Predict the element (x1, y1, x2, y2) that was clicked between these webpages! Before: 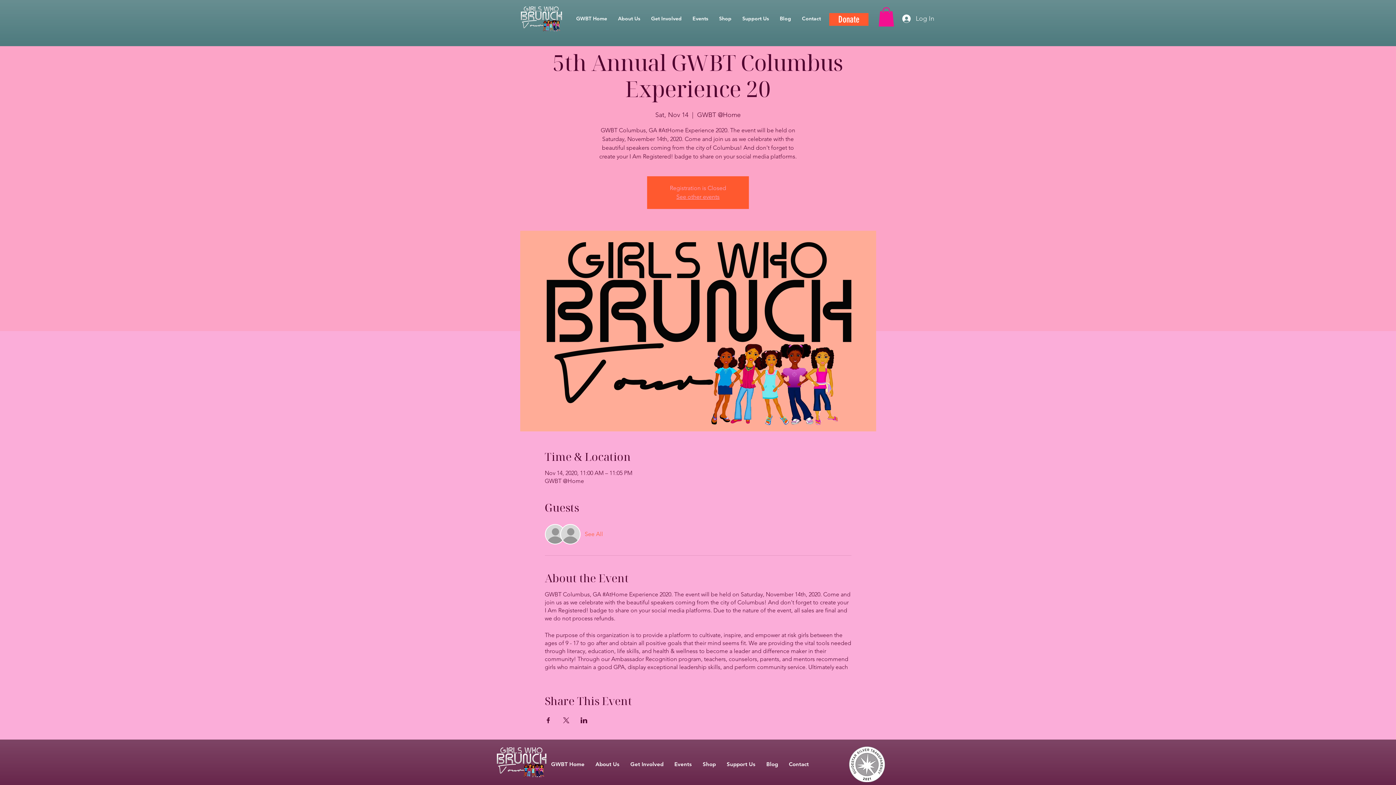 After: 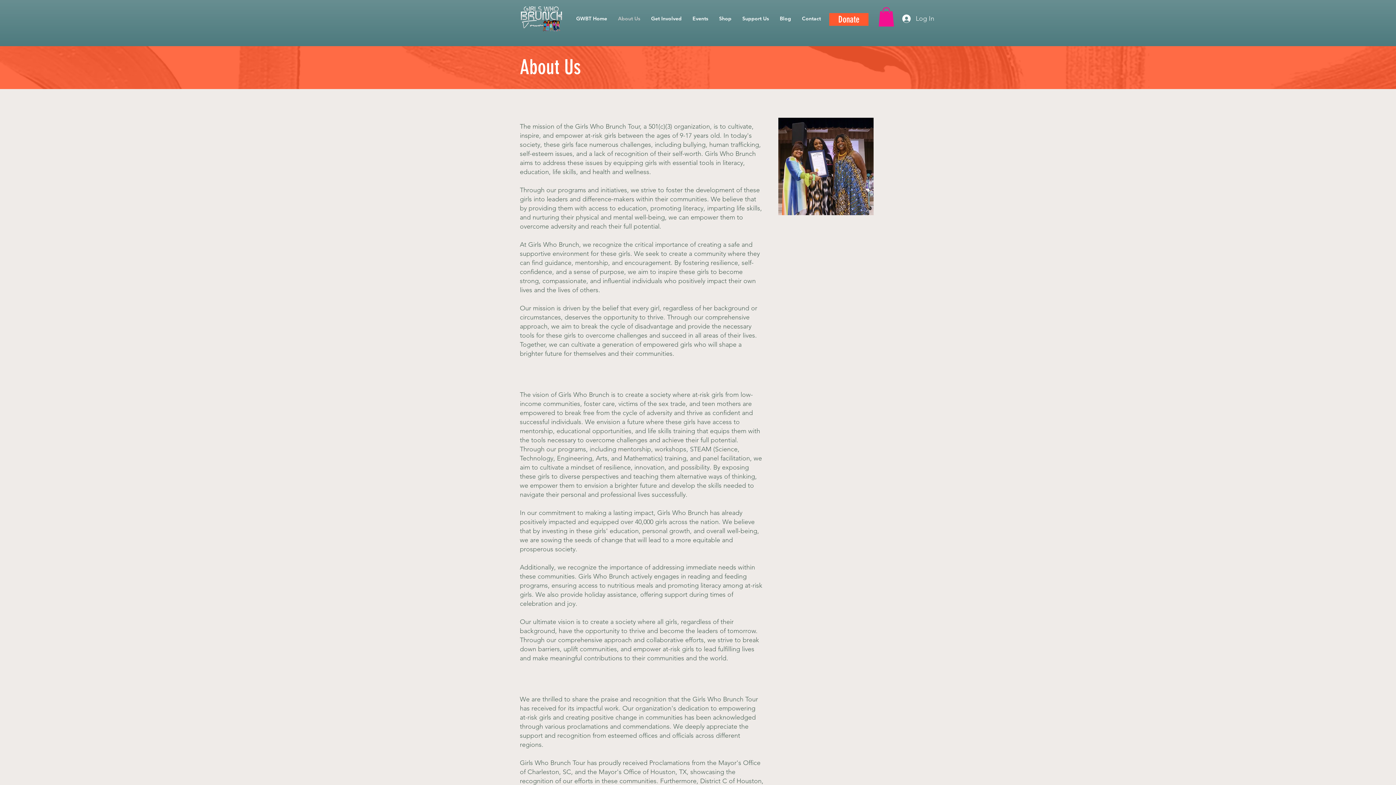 Action: bbox: (612, 11, 645, 25) label: About Us